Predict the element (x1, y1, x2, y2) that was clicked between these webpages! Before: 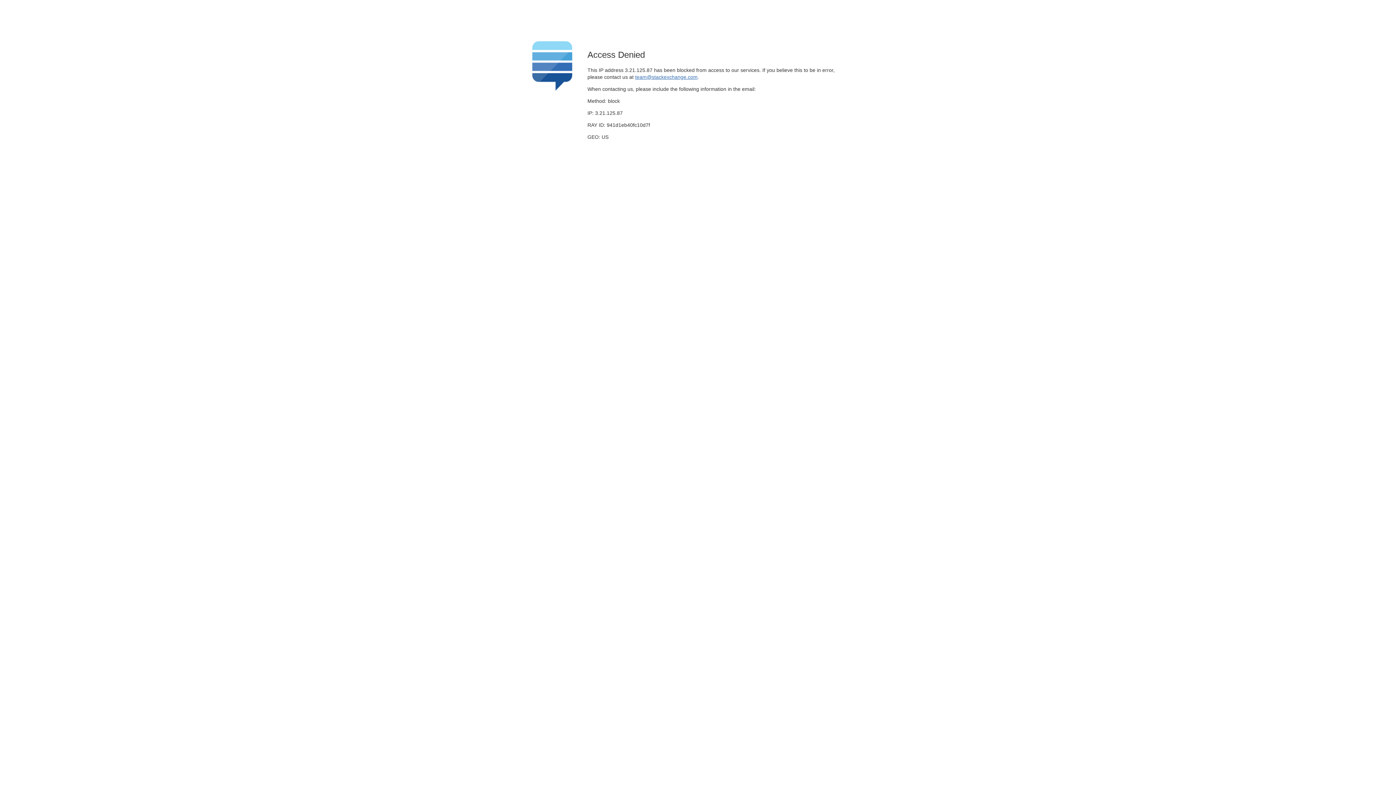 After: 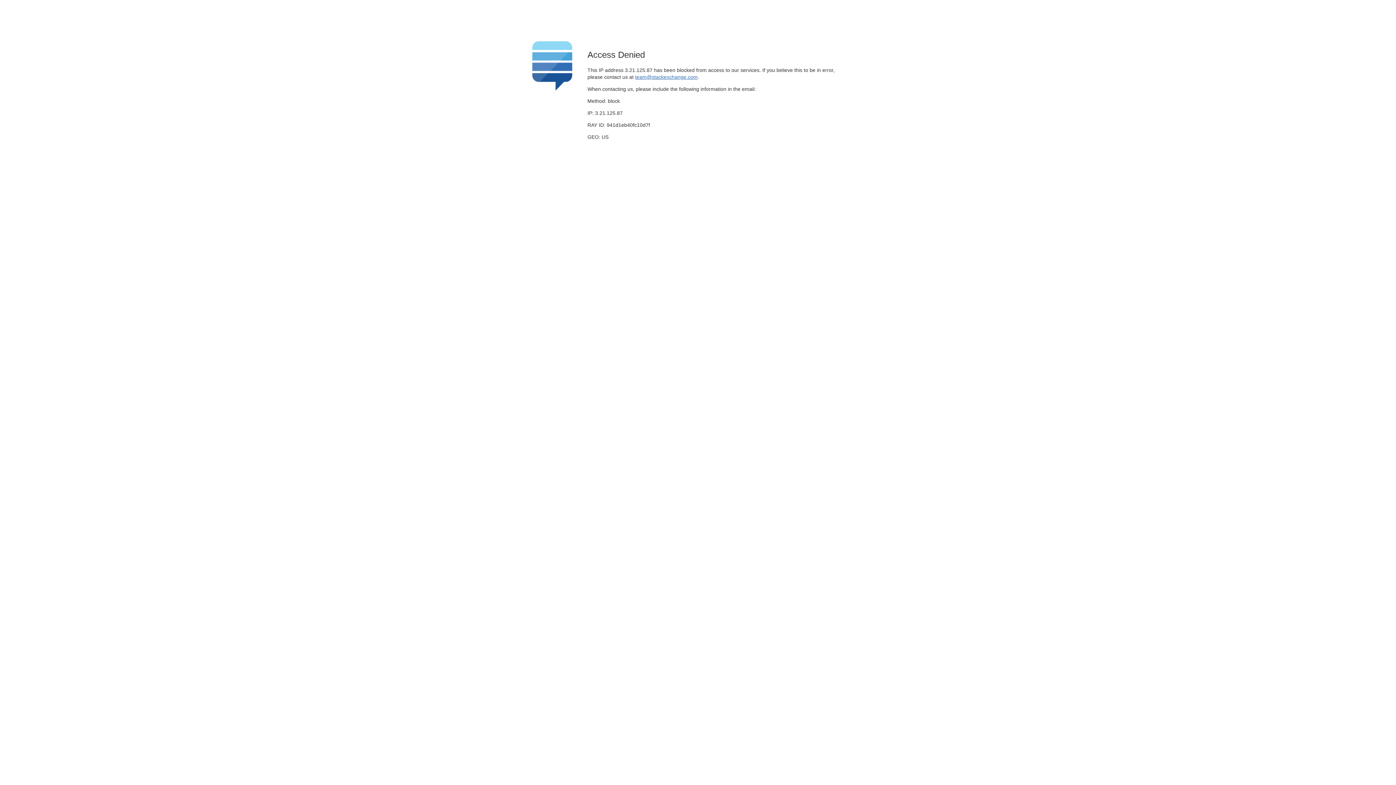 Action: bbox: (635, 74, 697, 79) label: team@stackexchange.com